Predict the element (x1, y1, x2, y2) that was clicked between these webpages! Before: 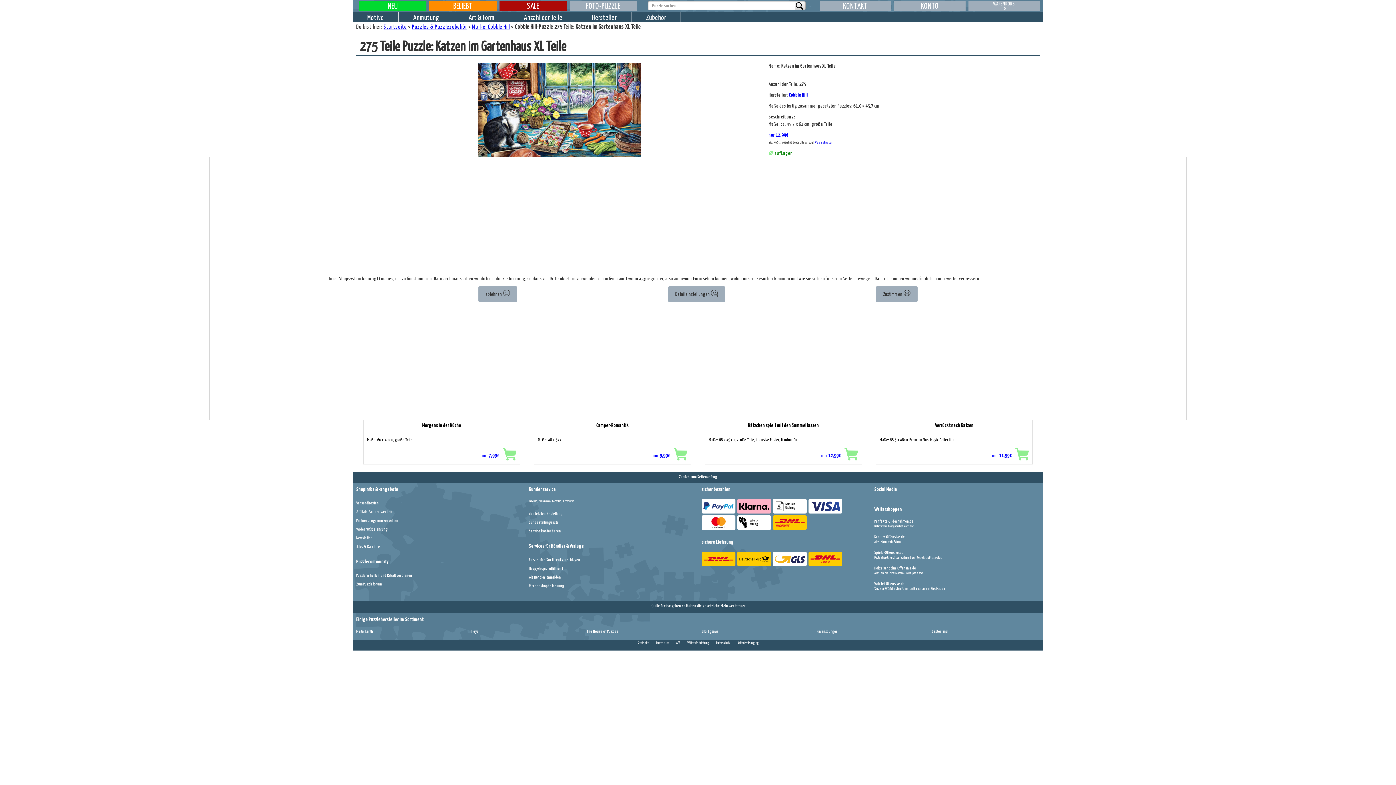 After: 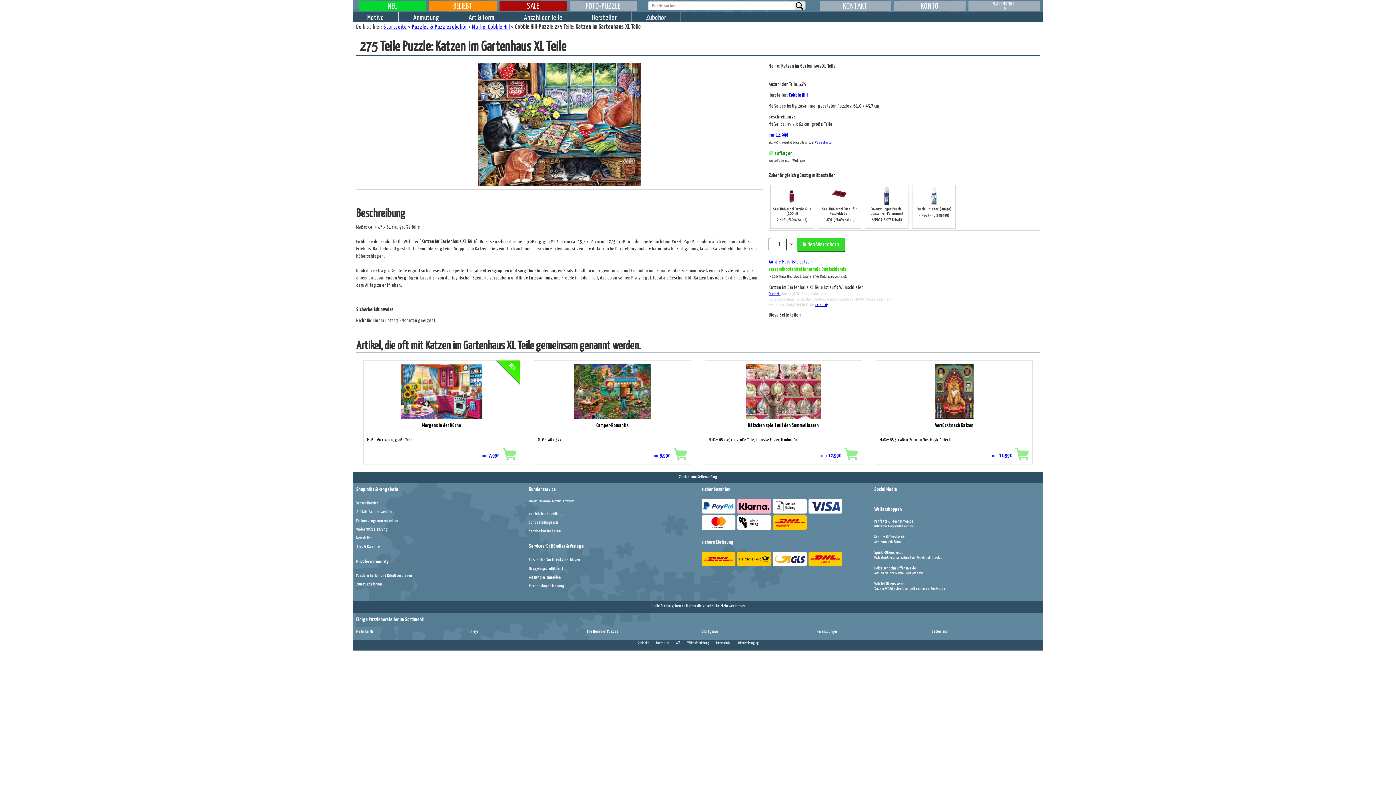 Action: bbox: (478, 286, 517, 302) label: ablehnen 😥